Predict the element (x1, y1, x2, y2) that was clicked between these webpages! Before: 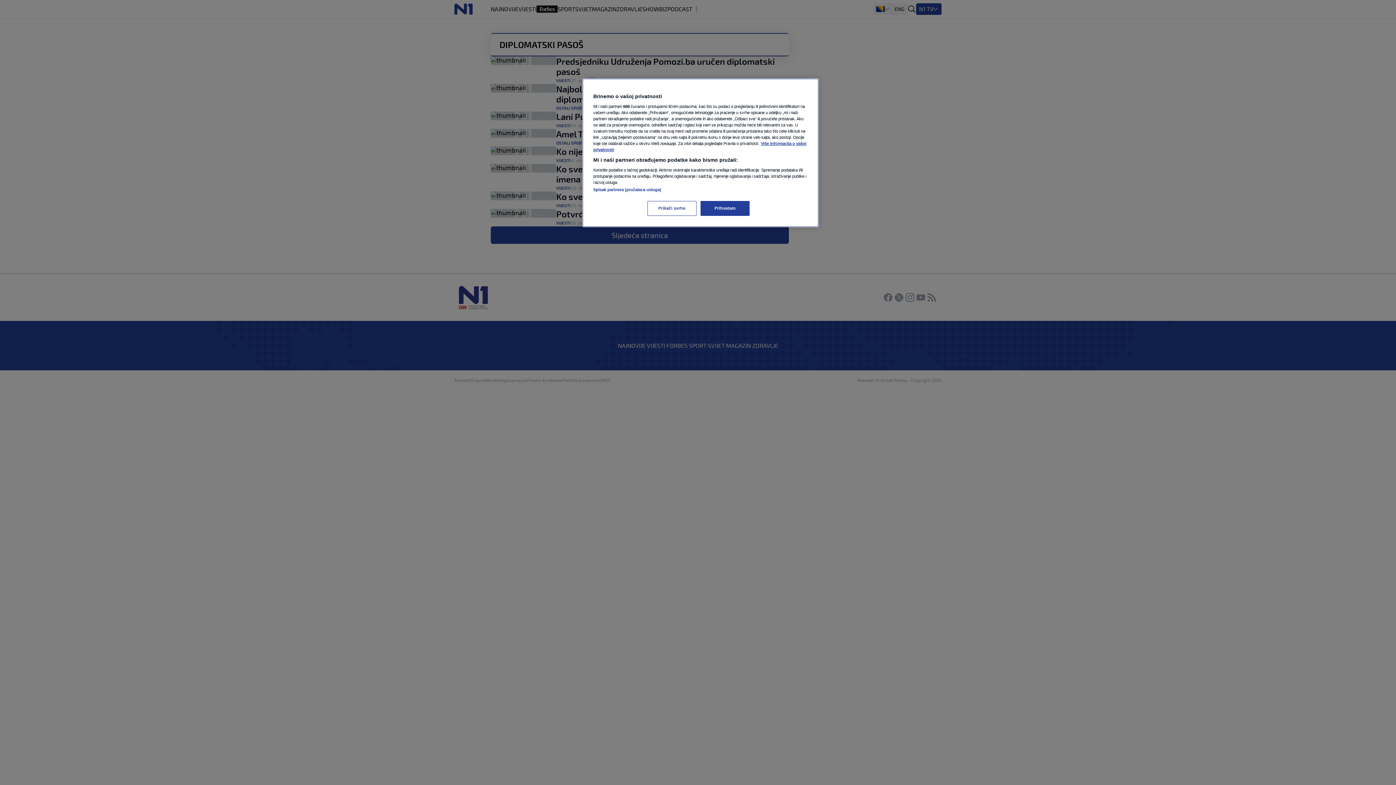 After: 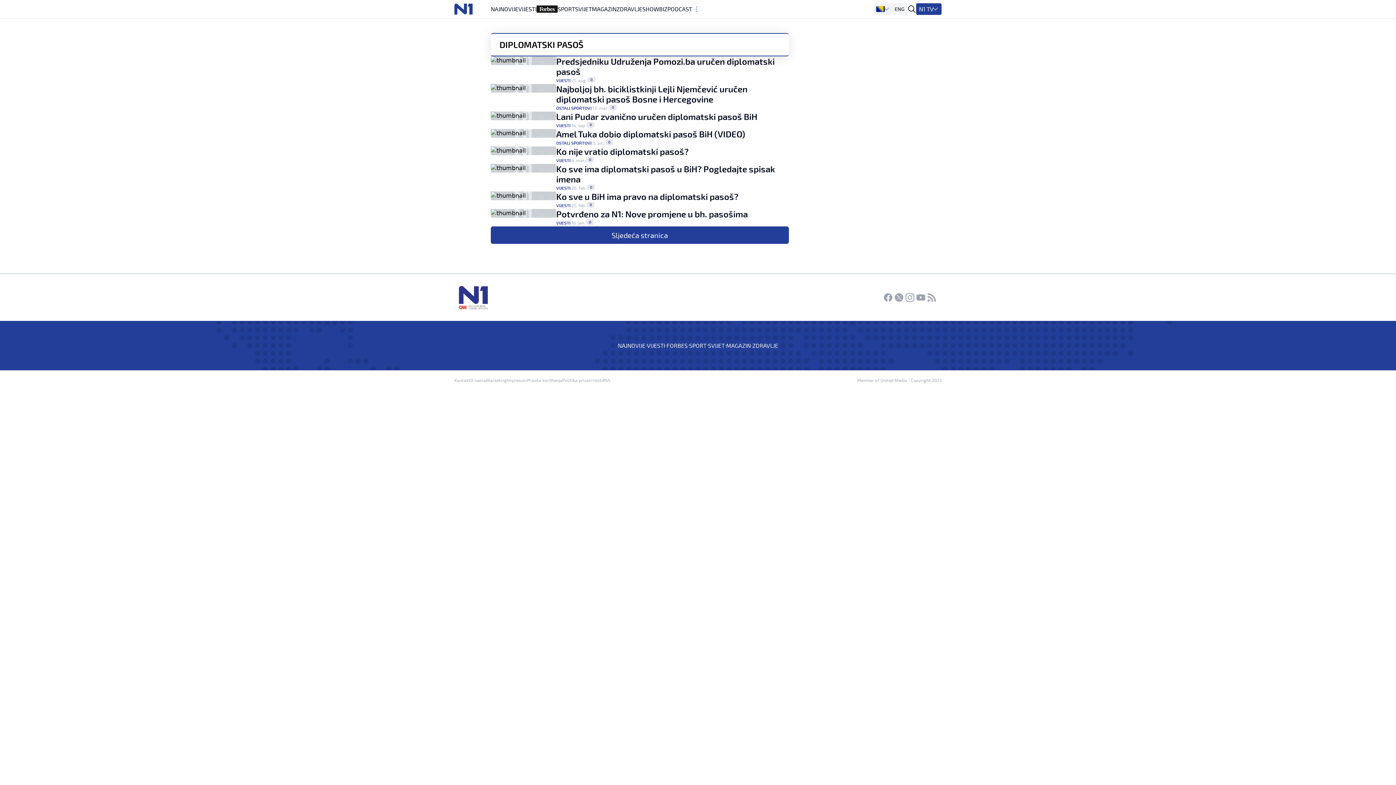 Action: label: Prihvatam bbox: (700, 201, 749, 216)